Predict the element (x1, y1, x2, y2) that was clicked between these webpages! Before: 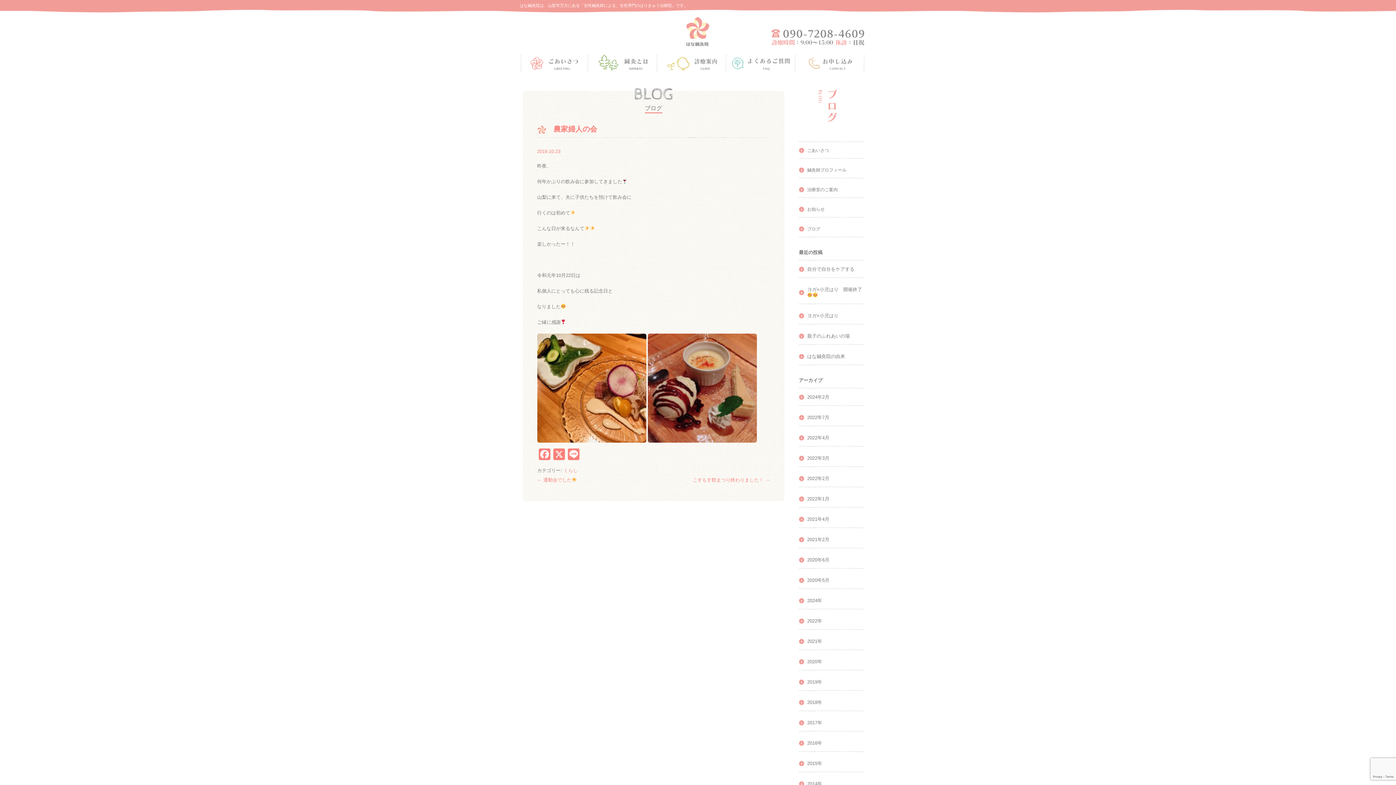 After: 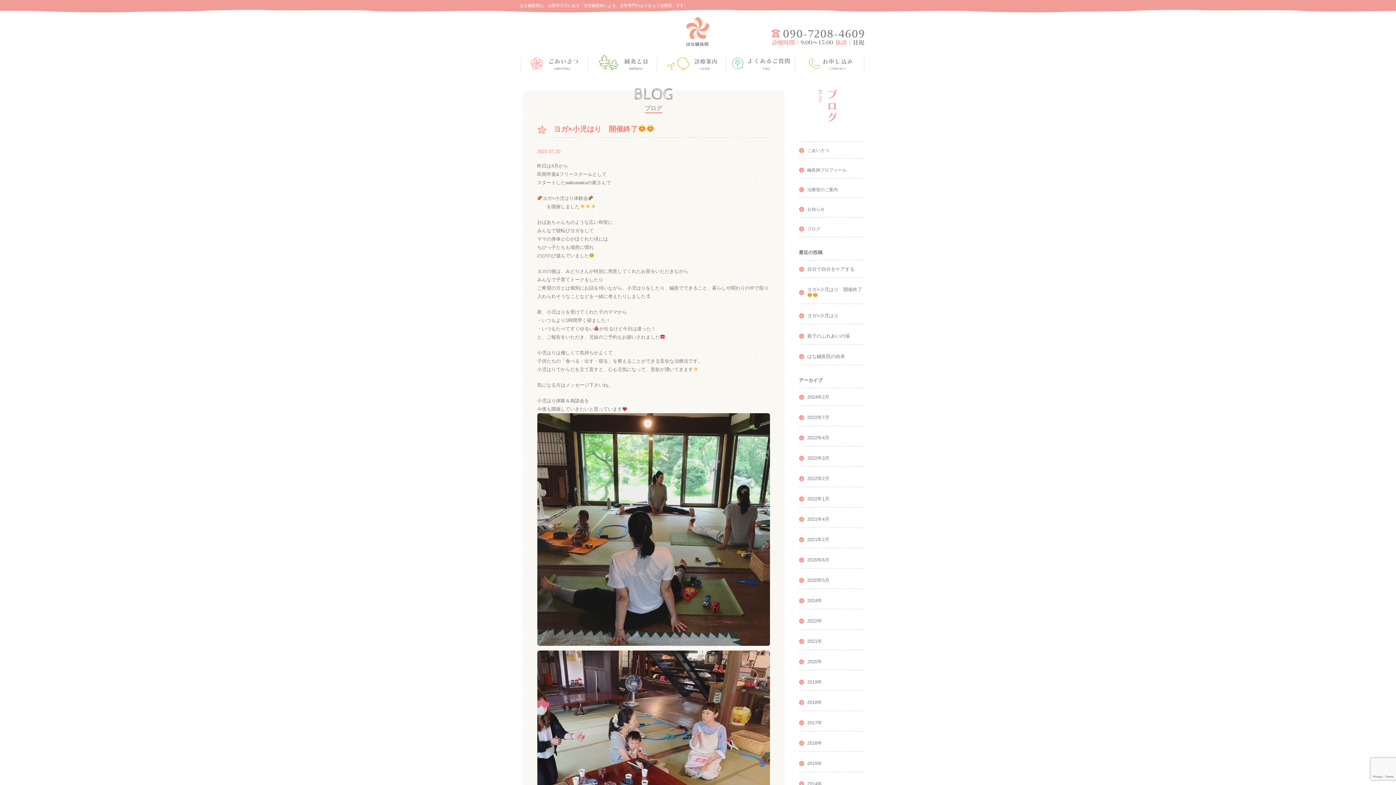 Action: bbox: (799, 279, 864, 305) label: ヨガ×小児はり　開催終了